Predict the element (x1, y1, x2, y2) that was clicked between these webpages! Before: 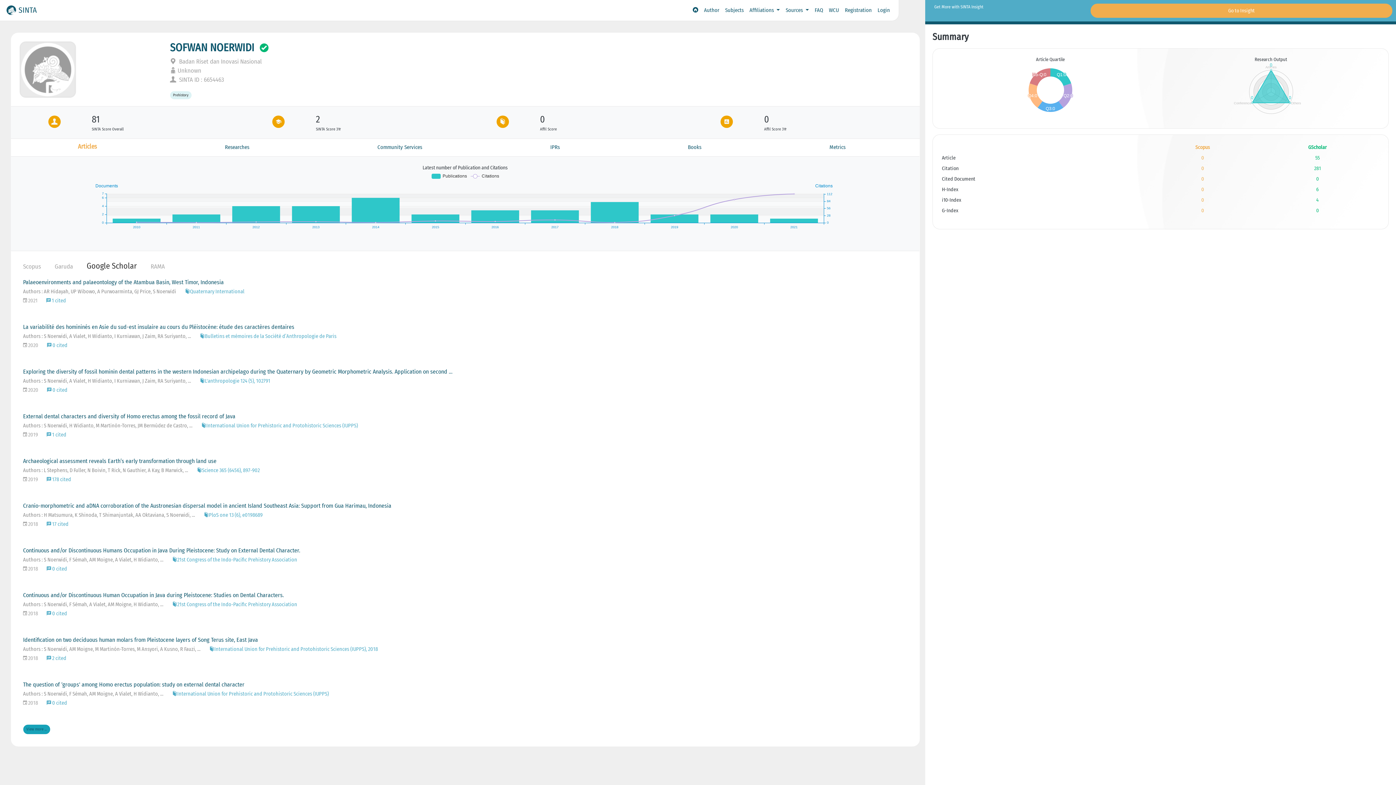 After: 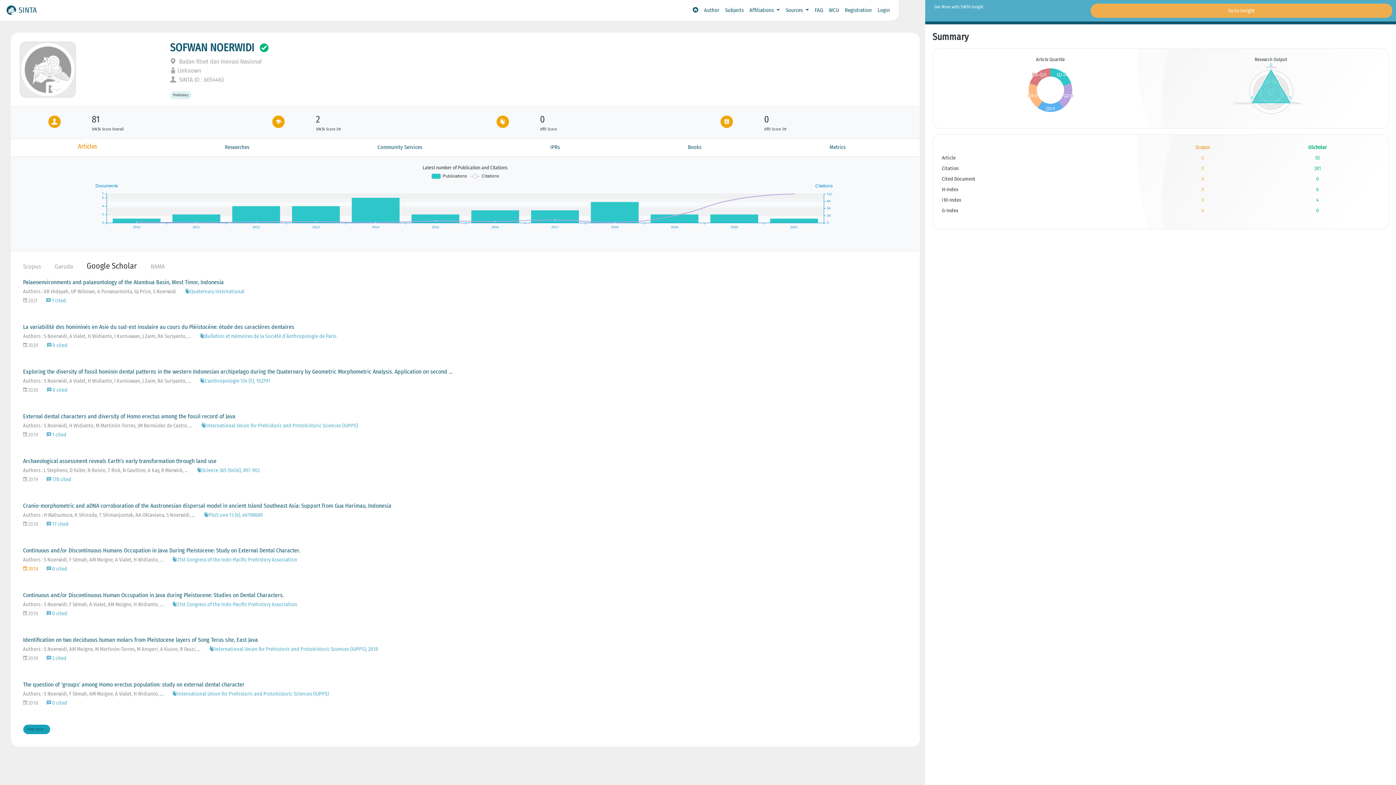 Action: label:  2018 bbox: (23, 566, 38, 572)